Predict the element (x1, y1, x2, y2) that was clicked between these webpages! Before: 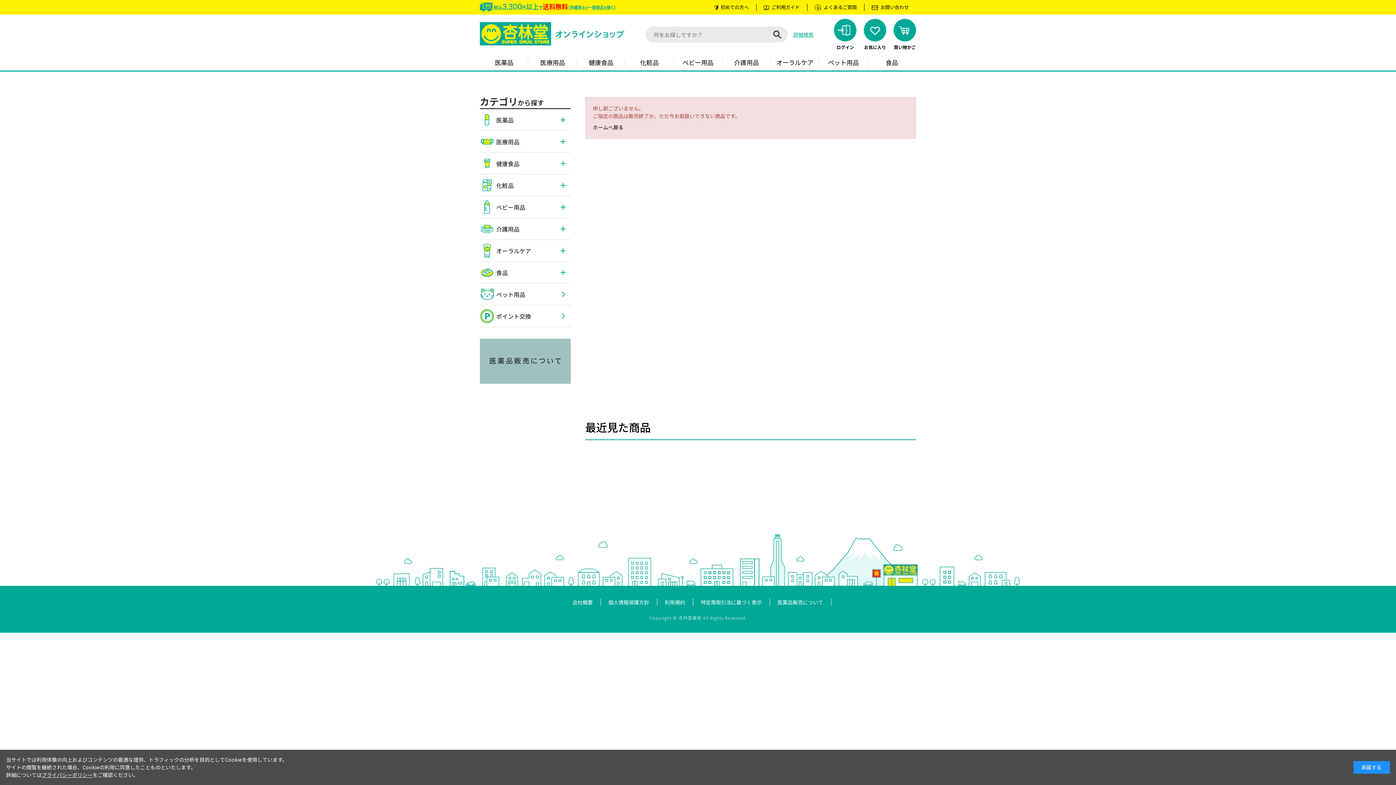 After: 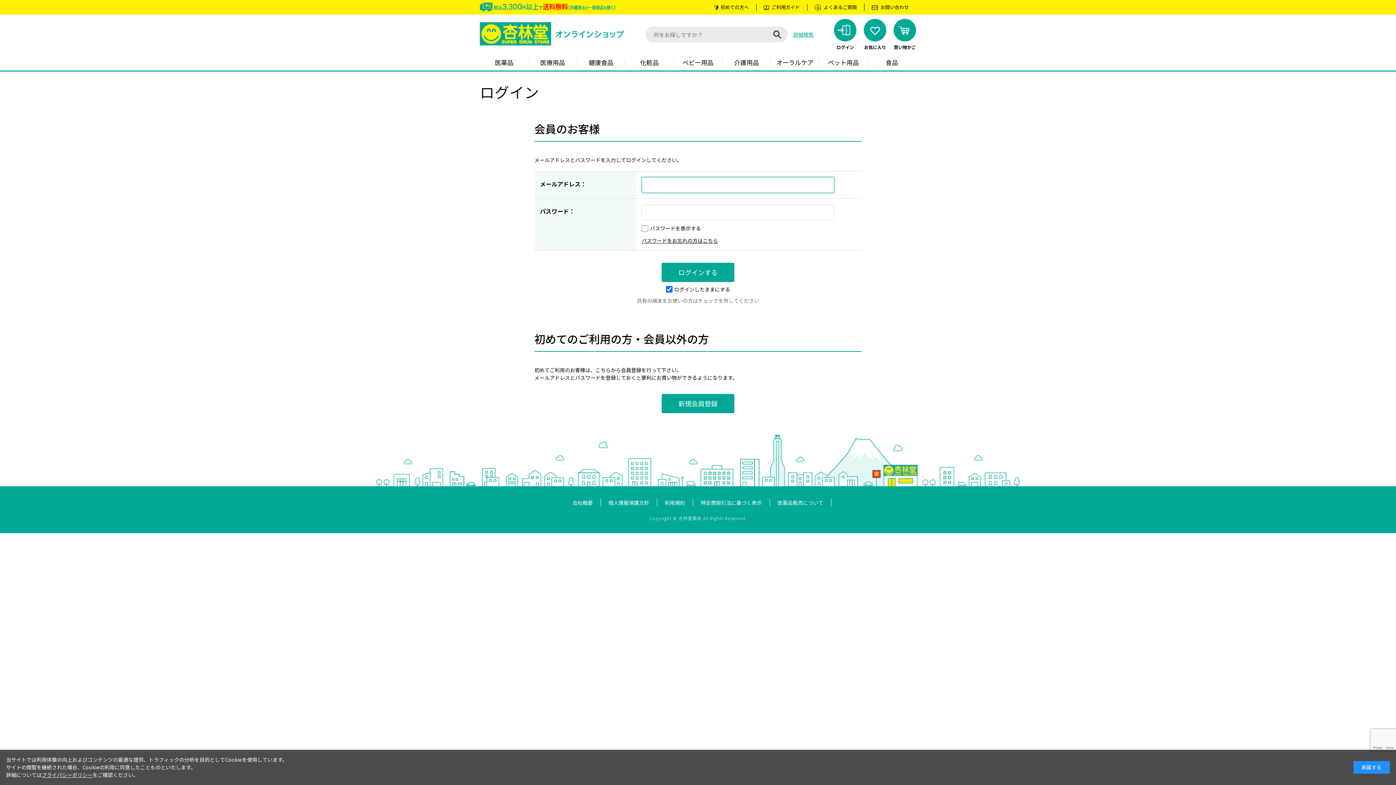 Action: bbox: (834, 18, 856, 50) label: ログイン